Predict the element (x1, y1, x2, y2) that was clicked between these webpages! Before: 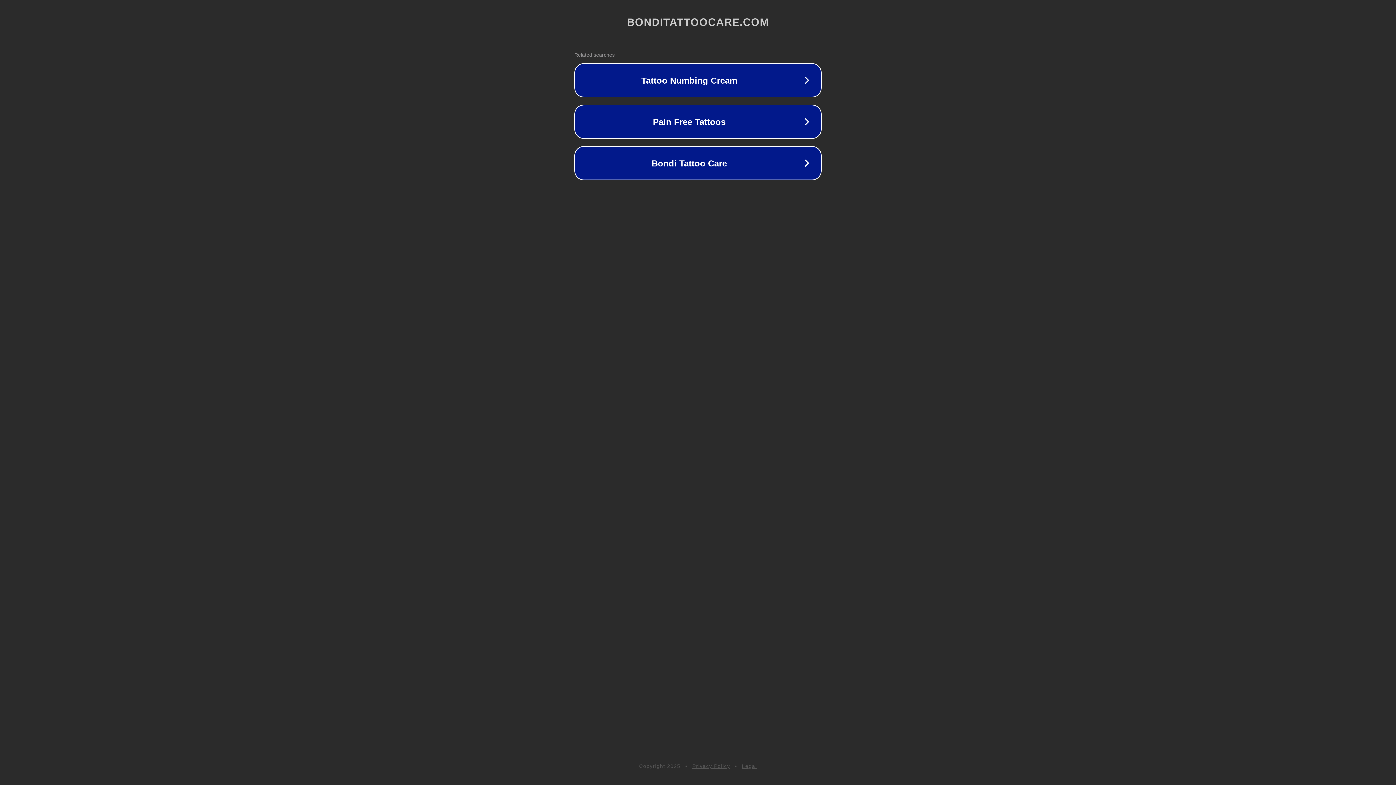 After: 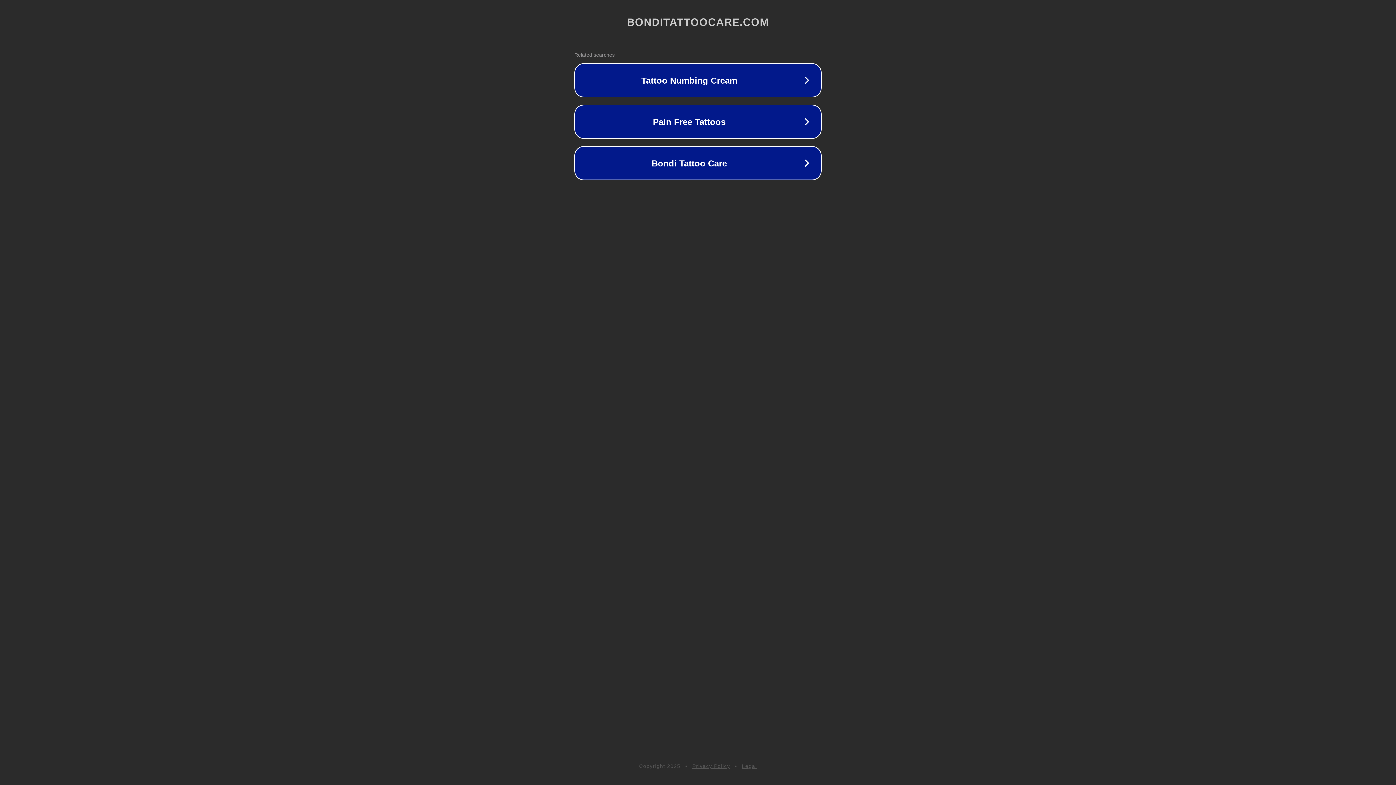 Action: bbox: (692, 763, 730, 769) label: Privacy Policy